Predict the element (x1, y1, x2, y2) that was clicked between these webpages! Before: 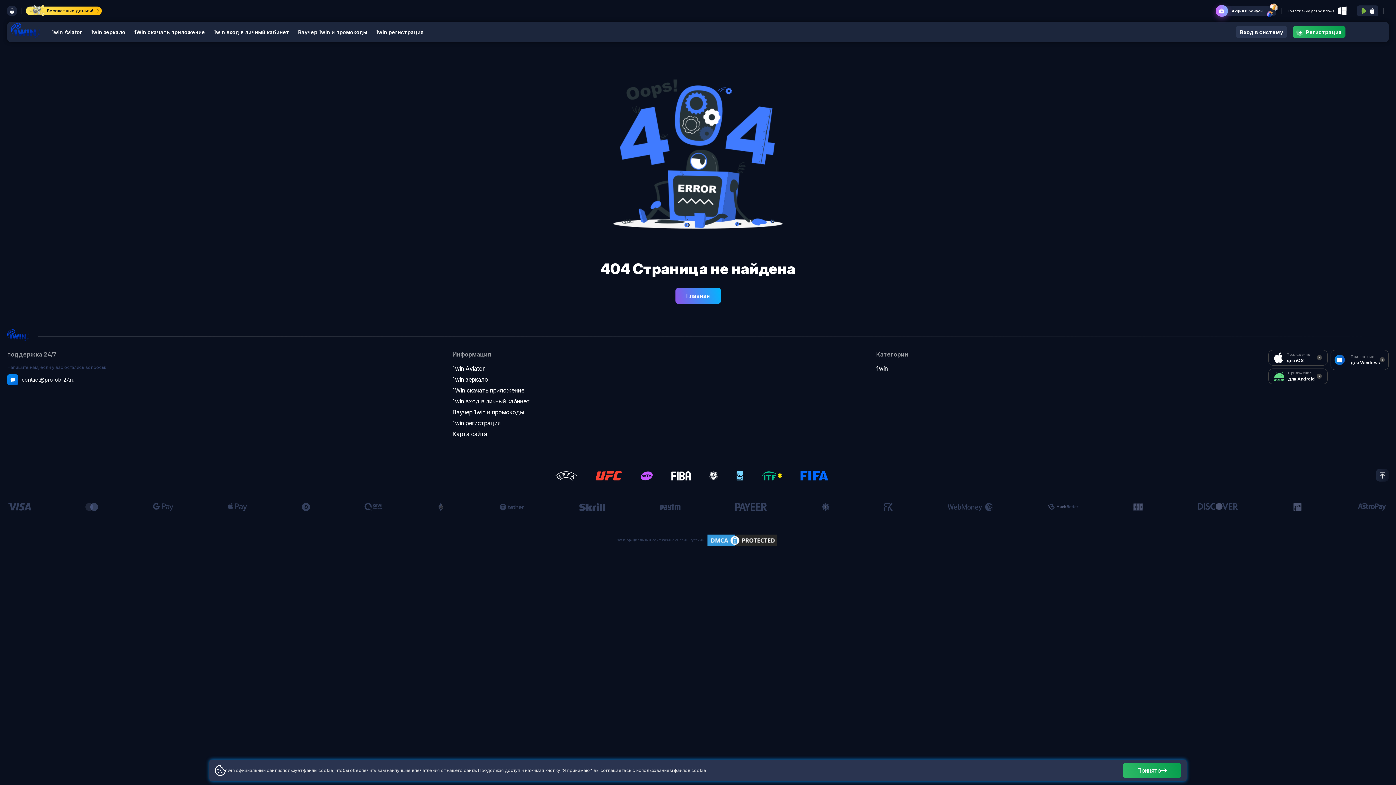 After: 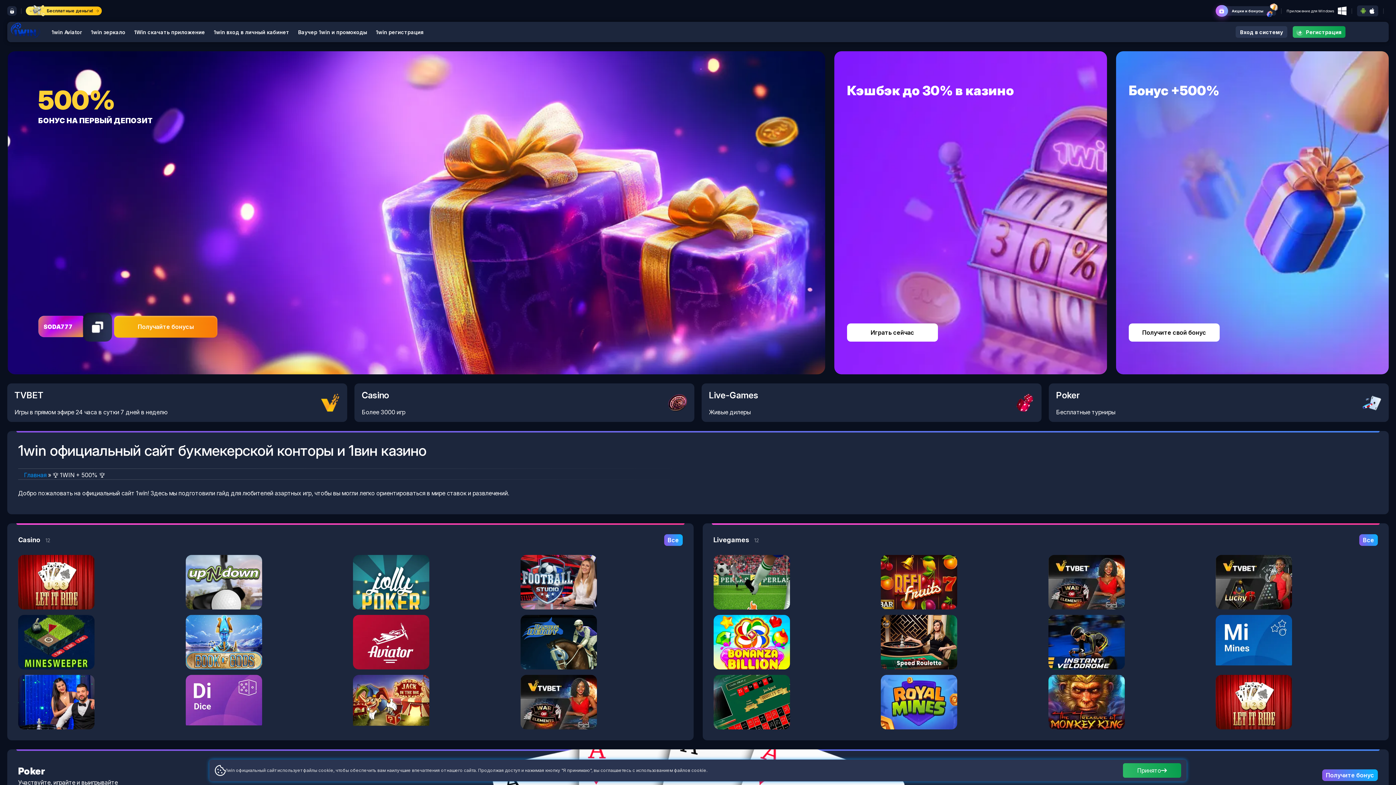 Action: bbox: (675, 288, 720, 304) label: Главная